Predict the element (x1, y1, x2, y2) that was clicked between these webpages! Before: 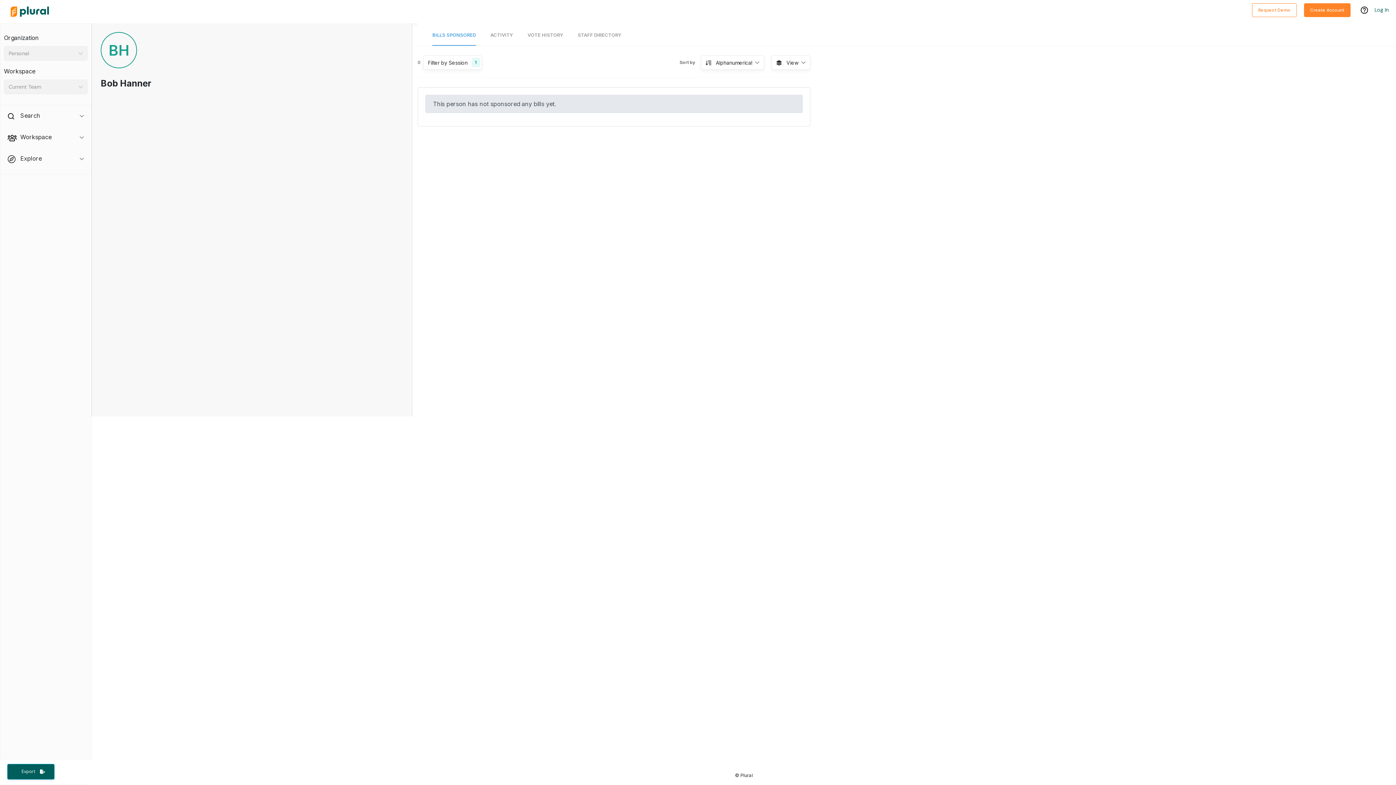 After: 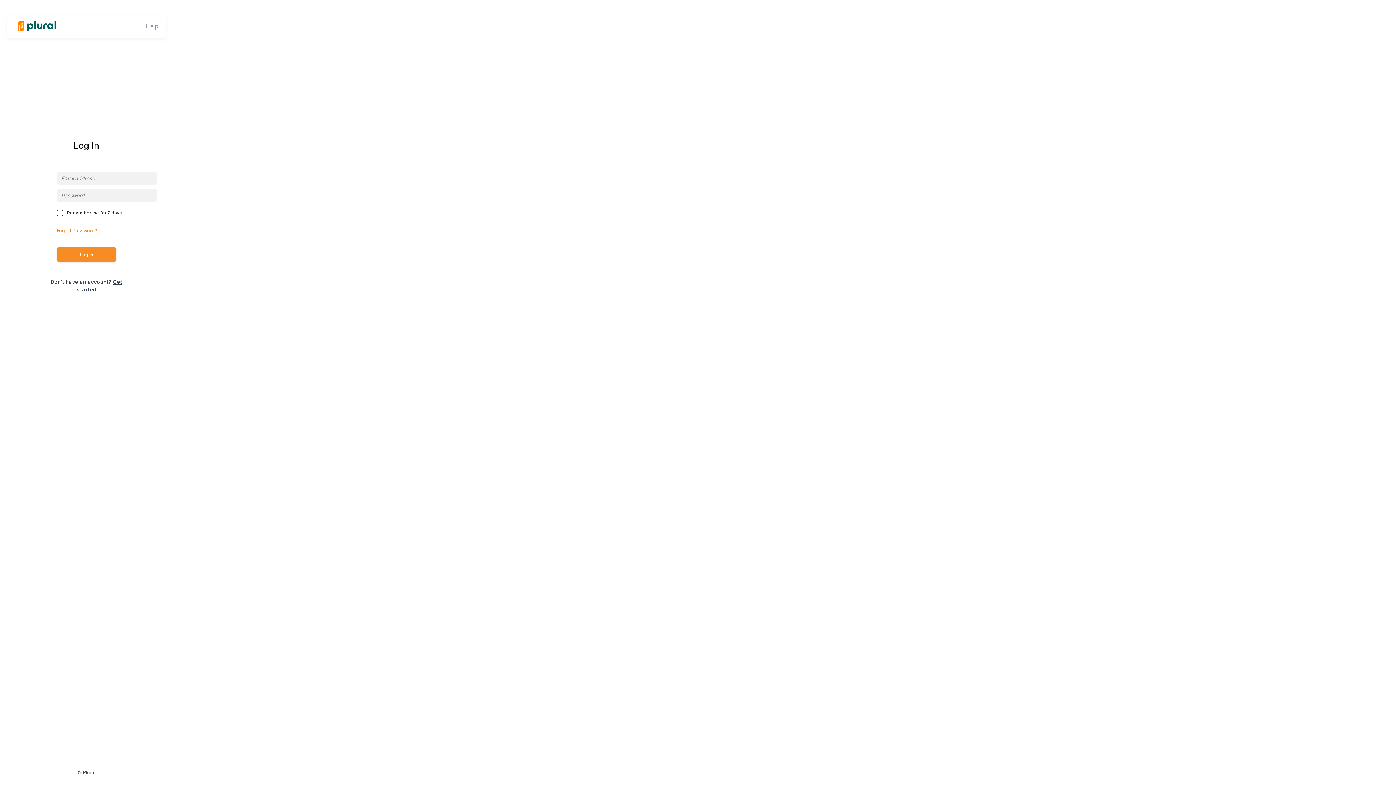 Action: bbox: (1374, 6, 1389, 13) label: Log In